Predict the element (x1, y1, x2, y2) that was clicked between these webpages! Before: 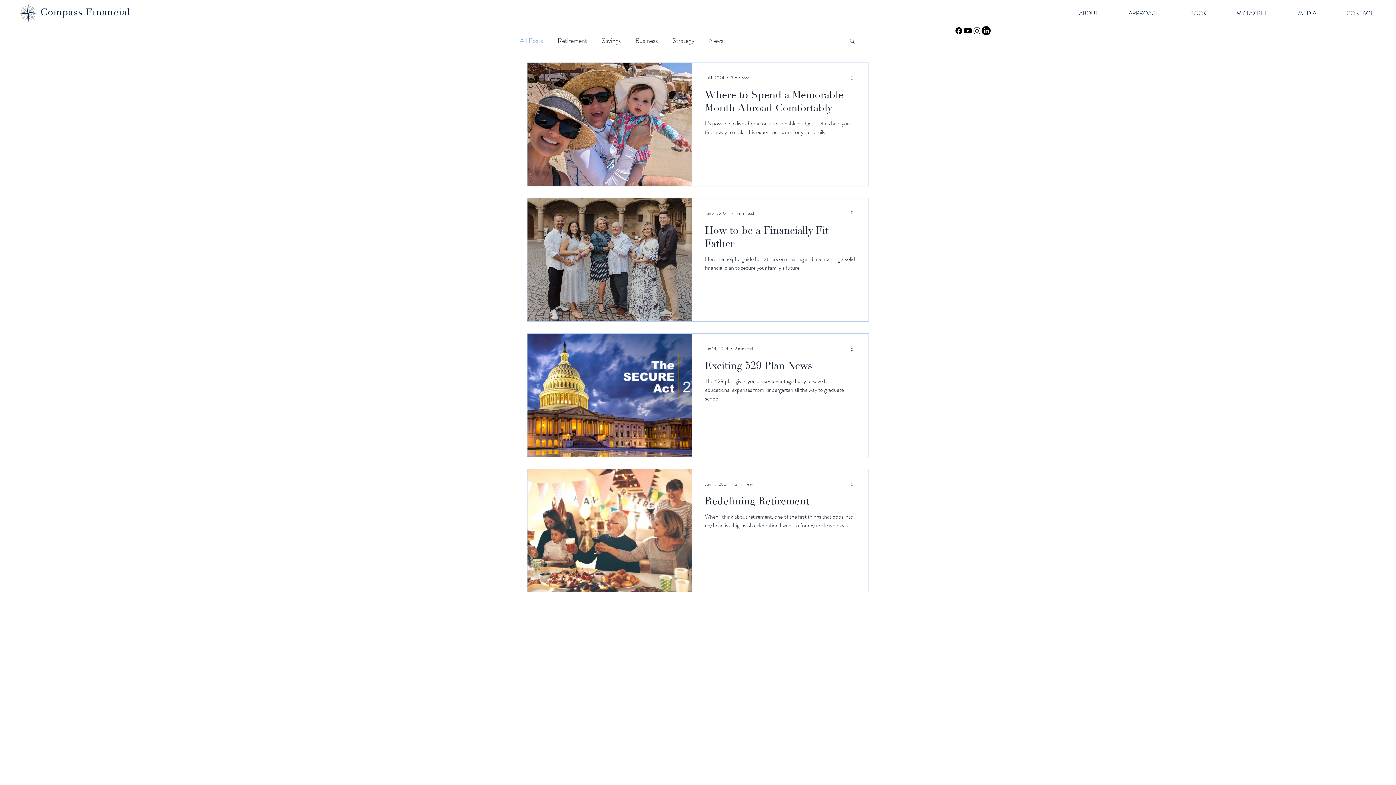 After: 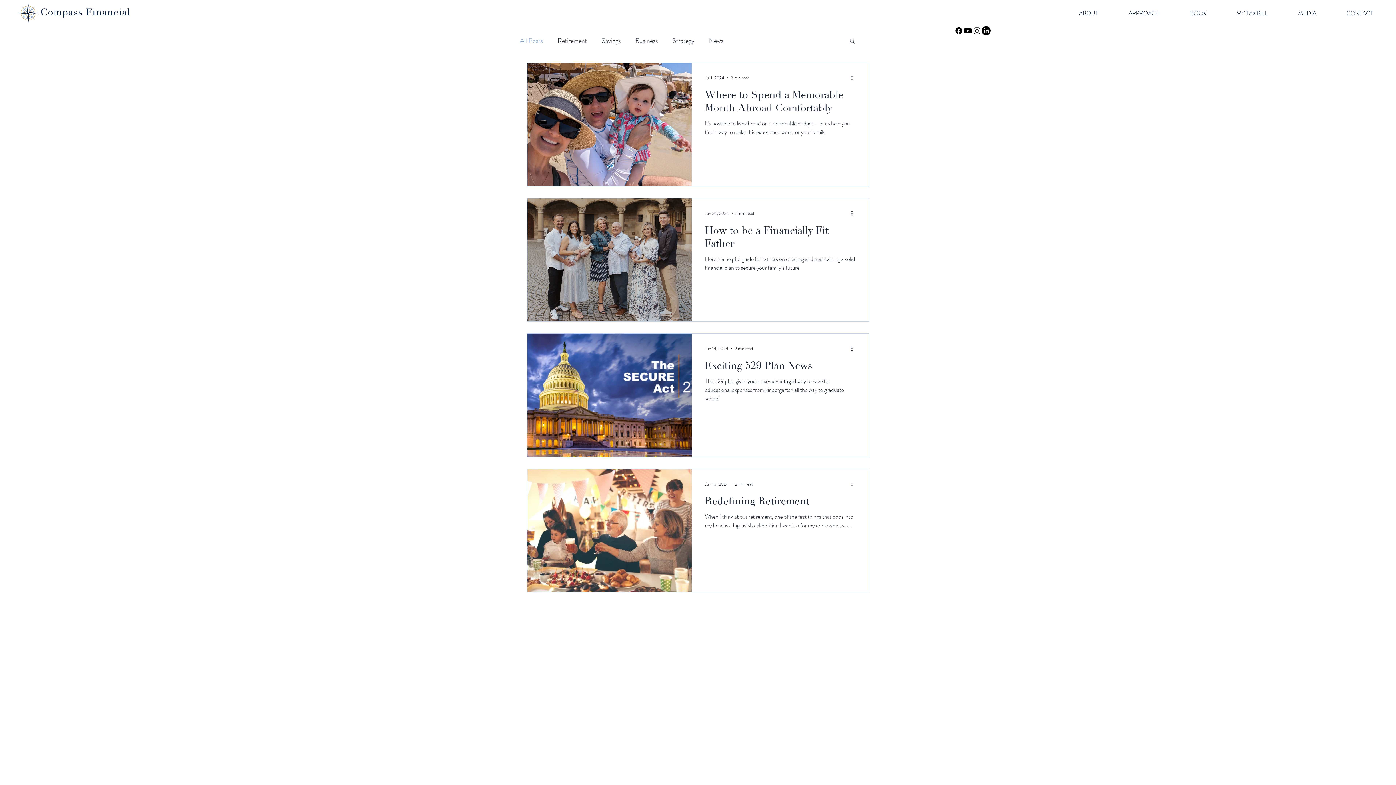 Action: label: LinkedIn bbox: (981, 26, 990, 35)